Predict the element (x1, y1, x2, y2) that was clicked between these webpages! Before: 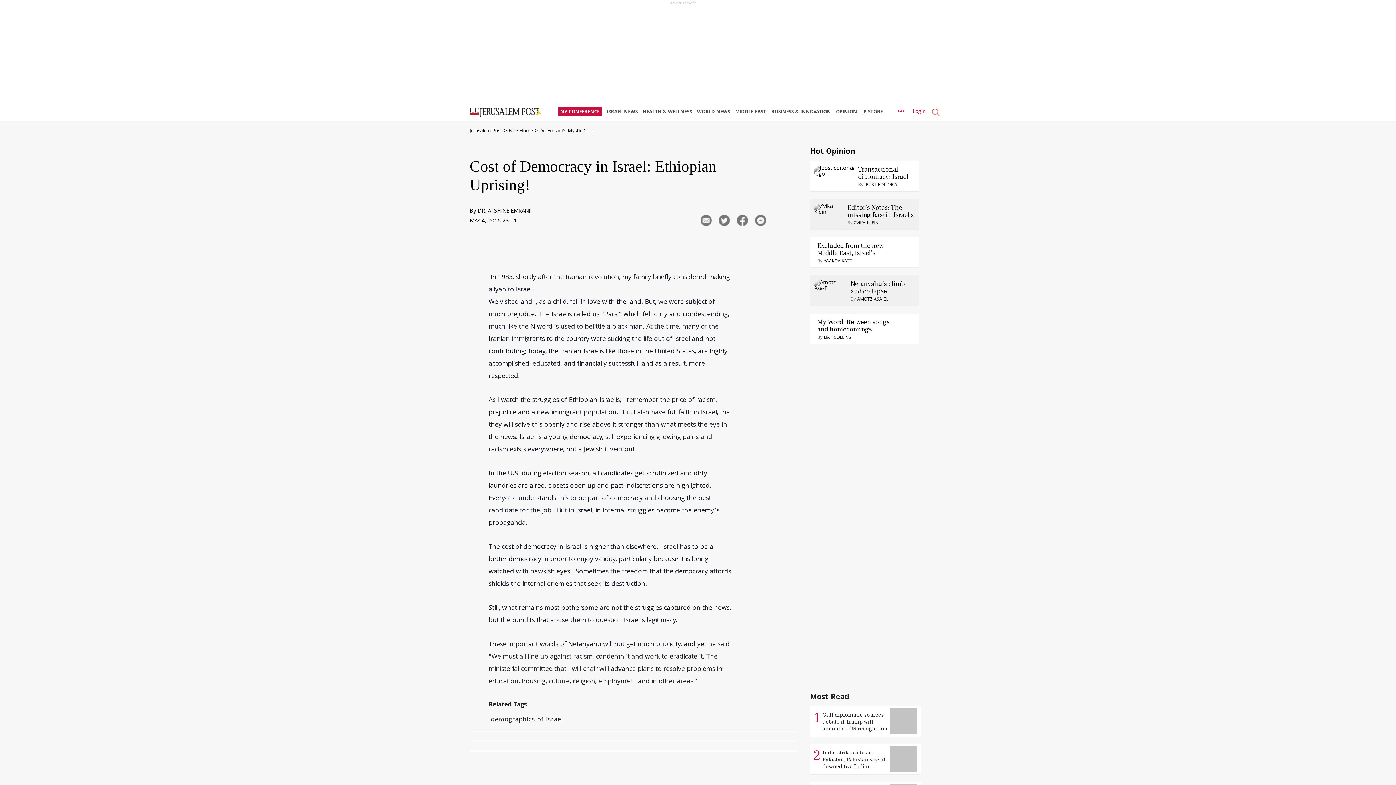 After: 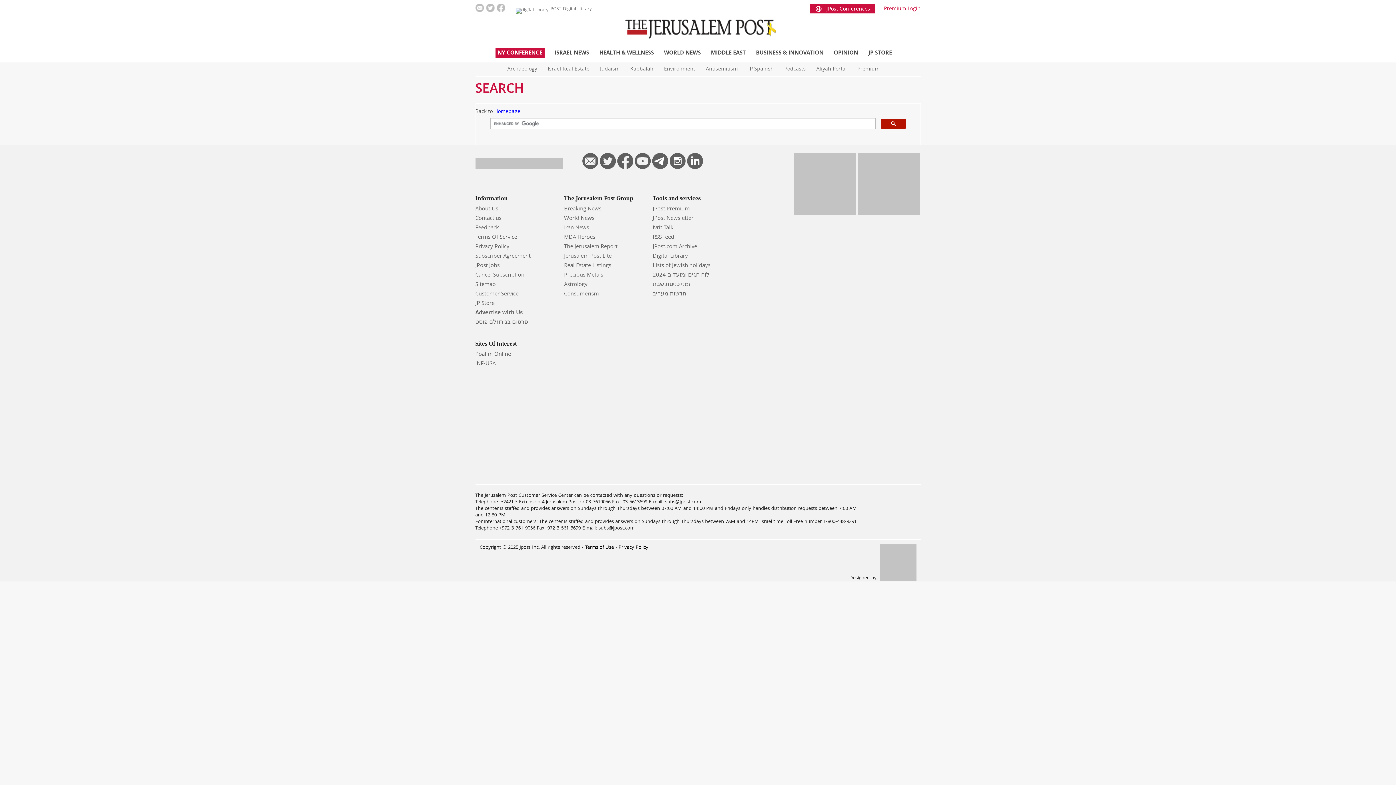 Action: bbox: (932, 110, 940, 120)